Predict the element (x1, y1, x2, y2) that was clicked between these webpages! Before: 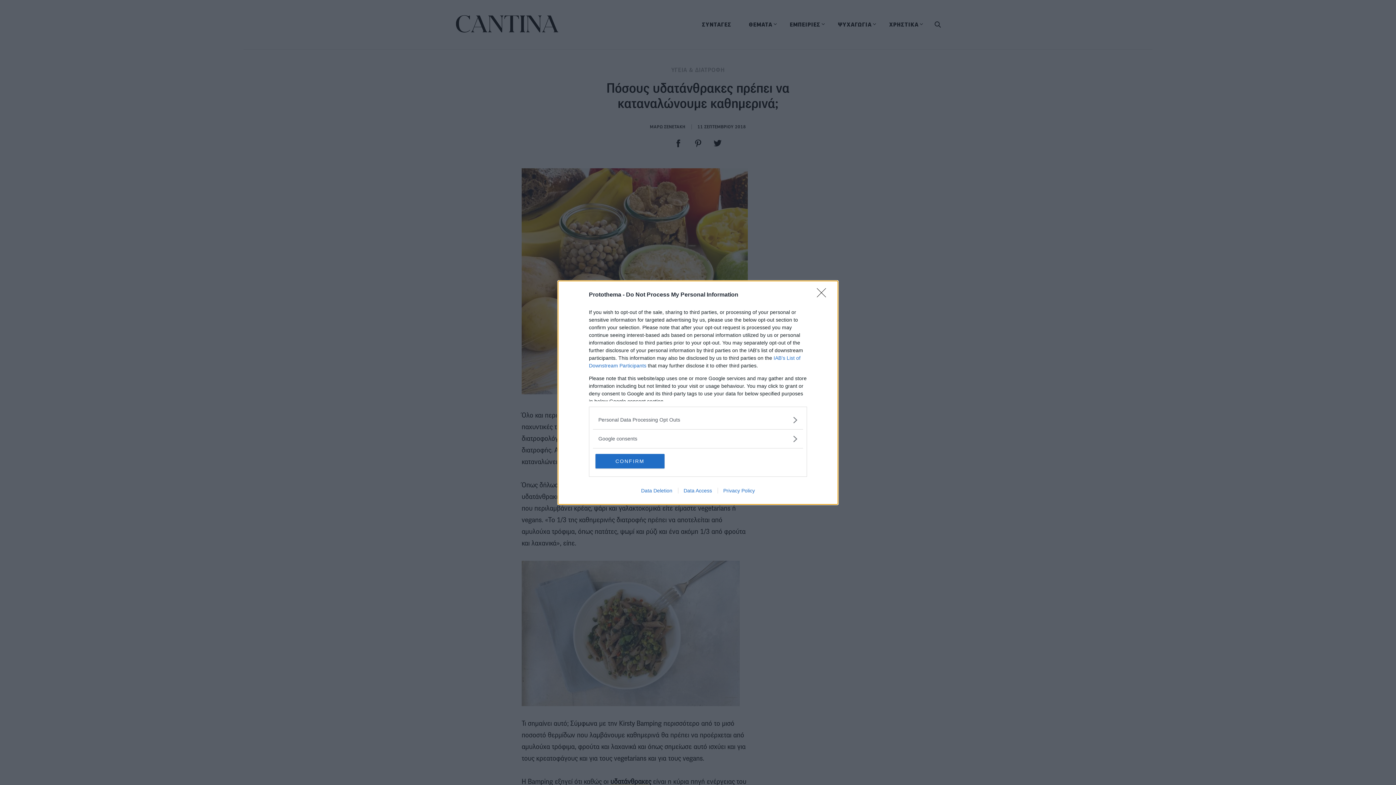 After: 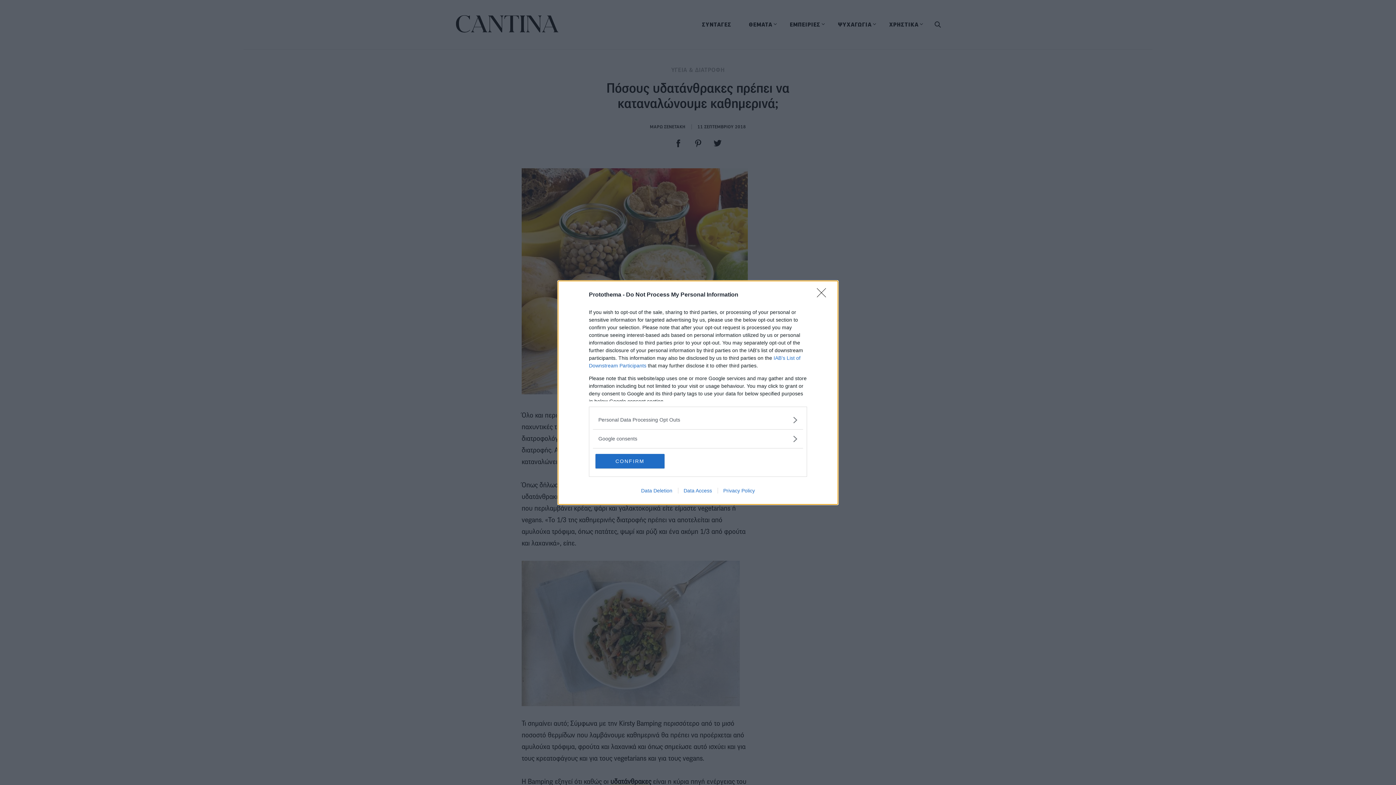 Action: bbox: (678, 487, 717, 493) label: Data Access